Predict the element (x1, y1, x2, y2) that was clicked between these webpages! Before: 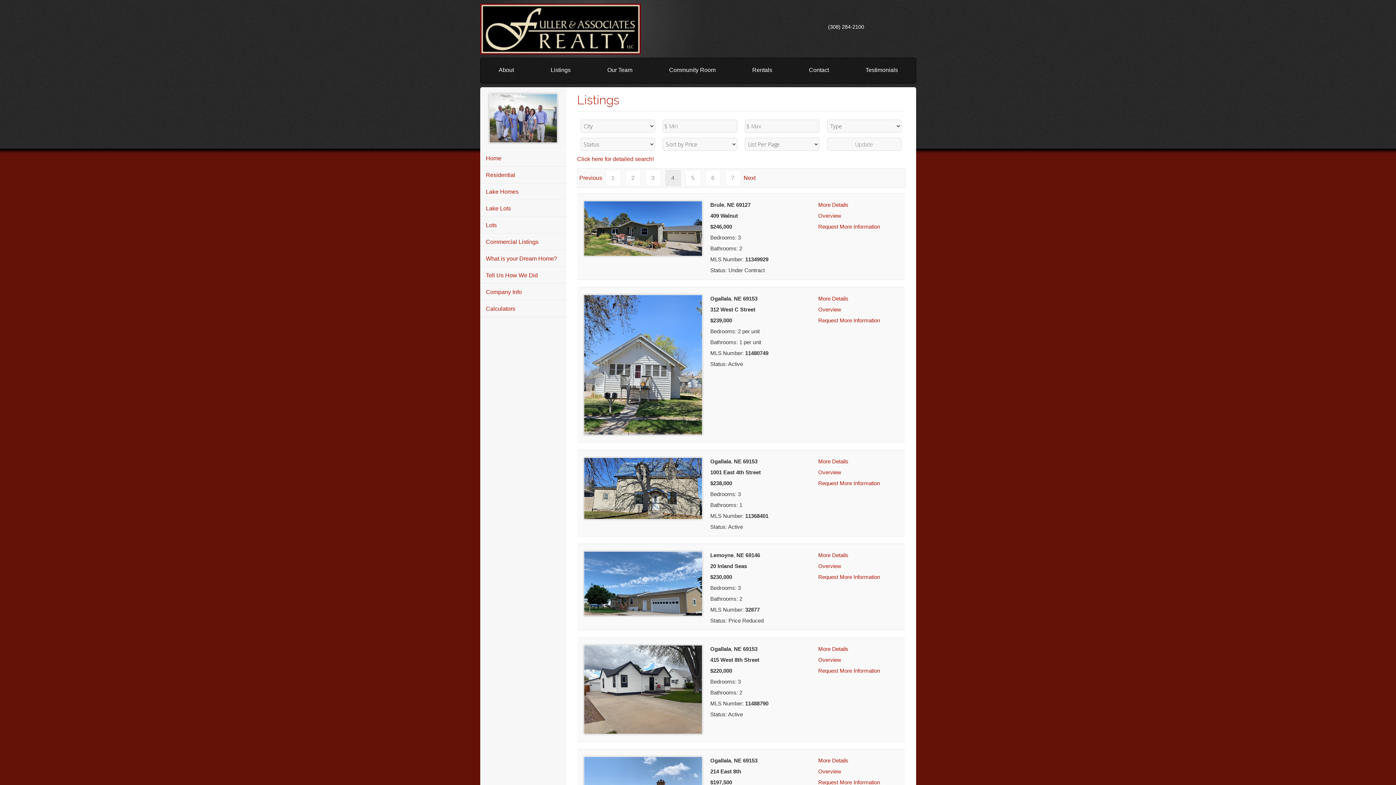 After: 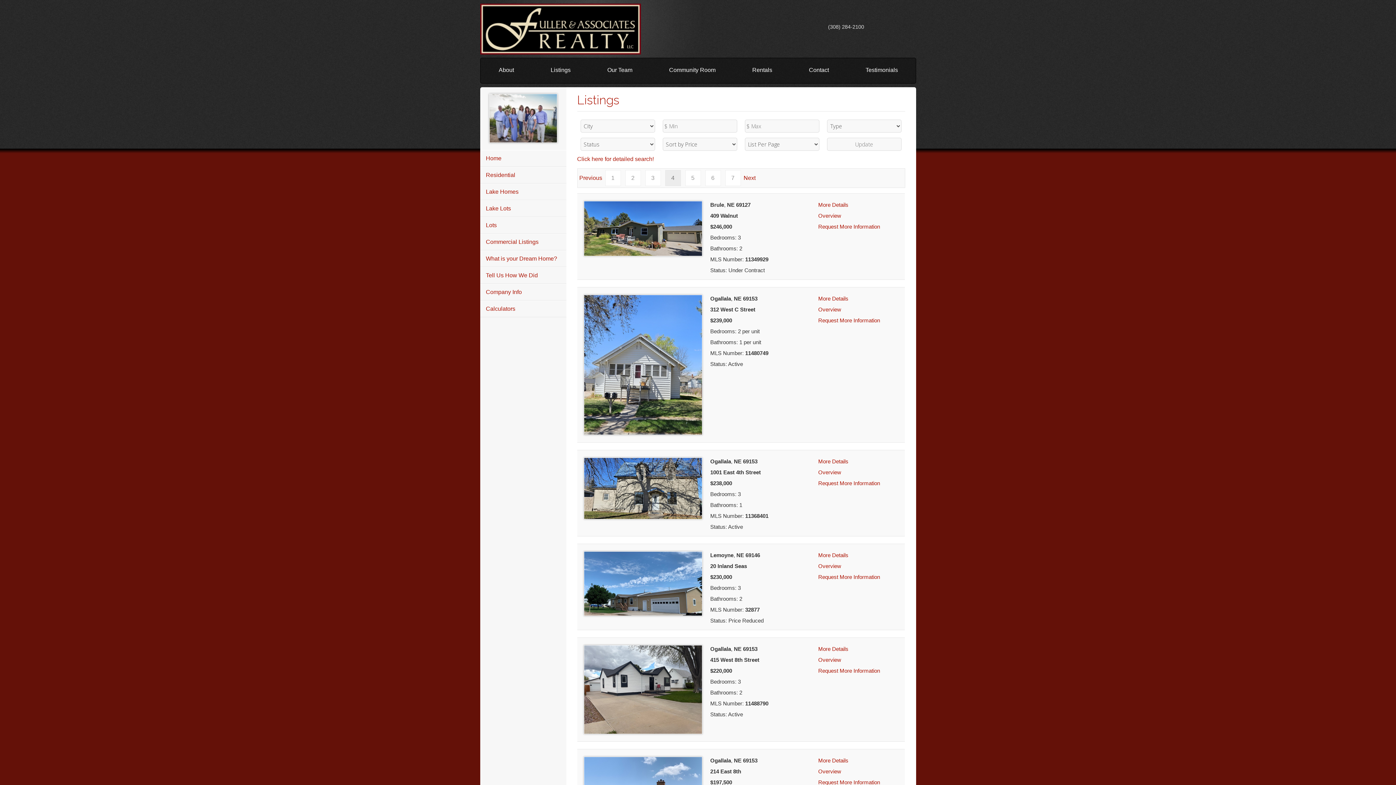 Action: bbox: (828, 23, 864, 29) label: (308) 284-2100